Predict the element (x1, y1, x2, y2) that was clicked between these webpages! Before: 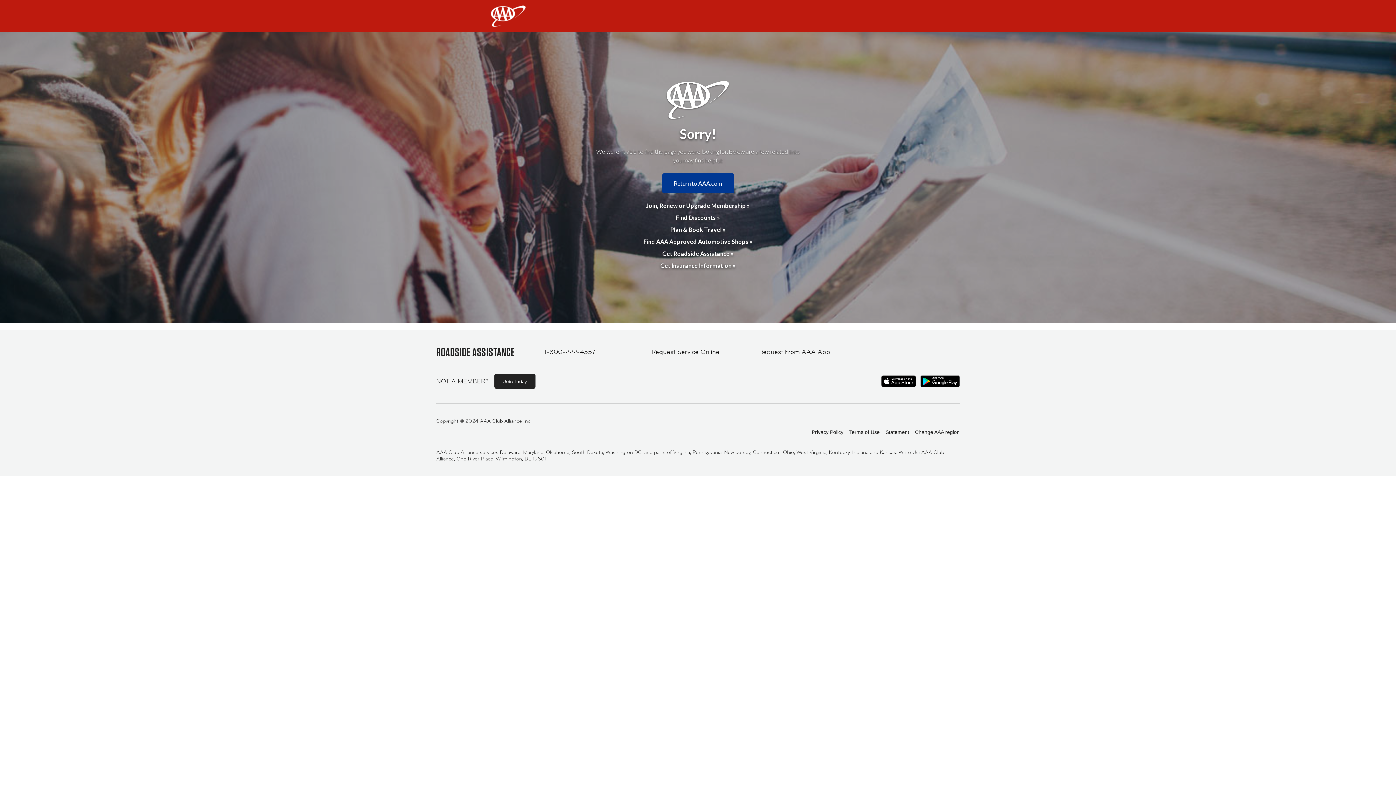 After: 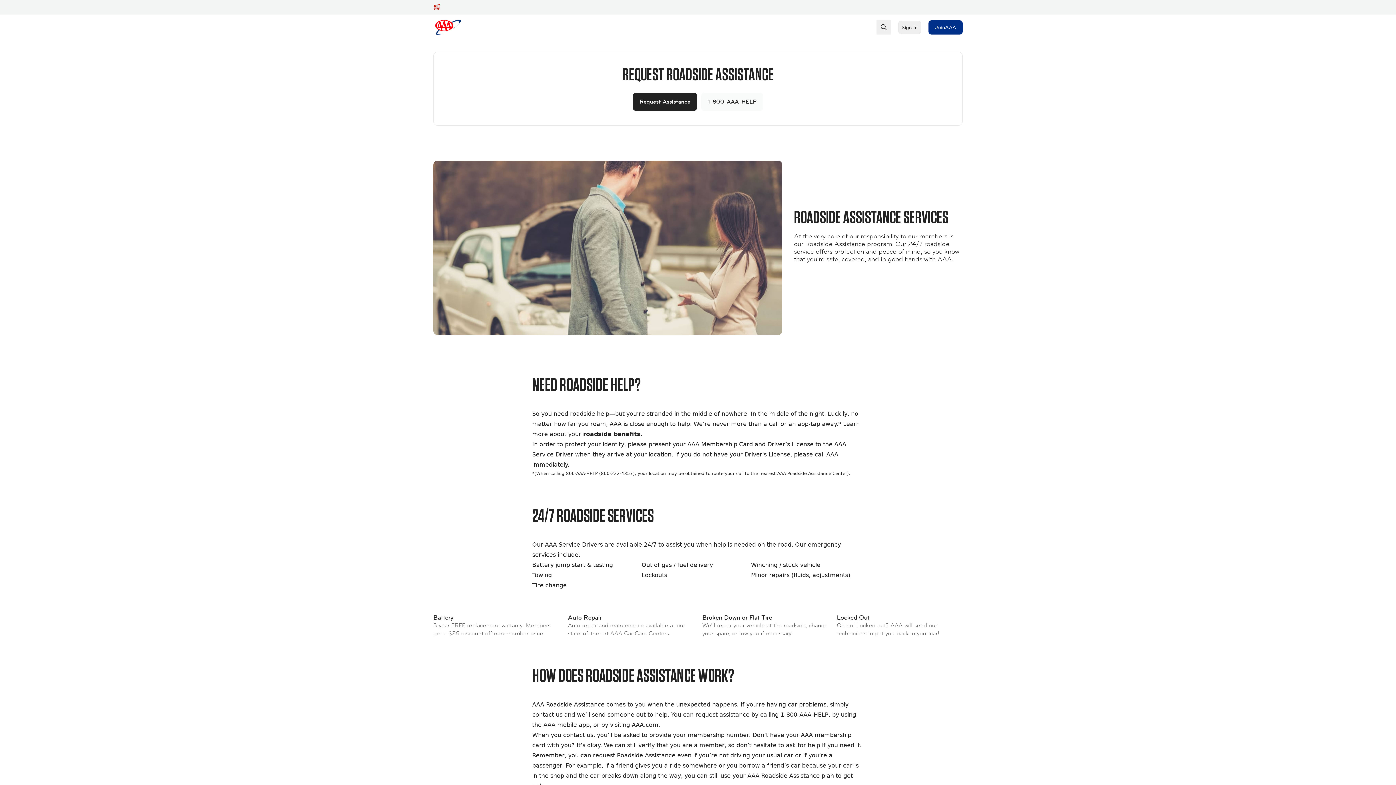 Action: bbox: (594, 250, 802, 257) label: Get Roadside Assistance »